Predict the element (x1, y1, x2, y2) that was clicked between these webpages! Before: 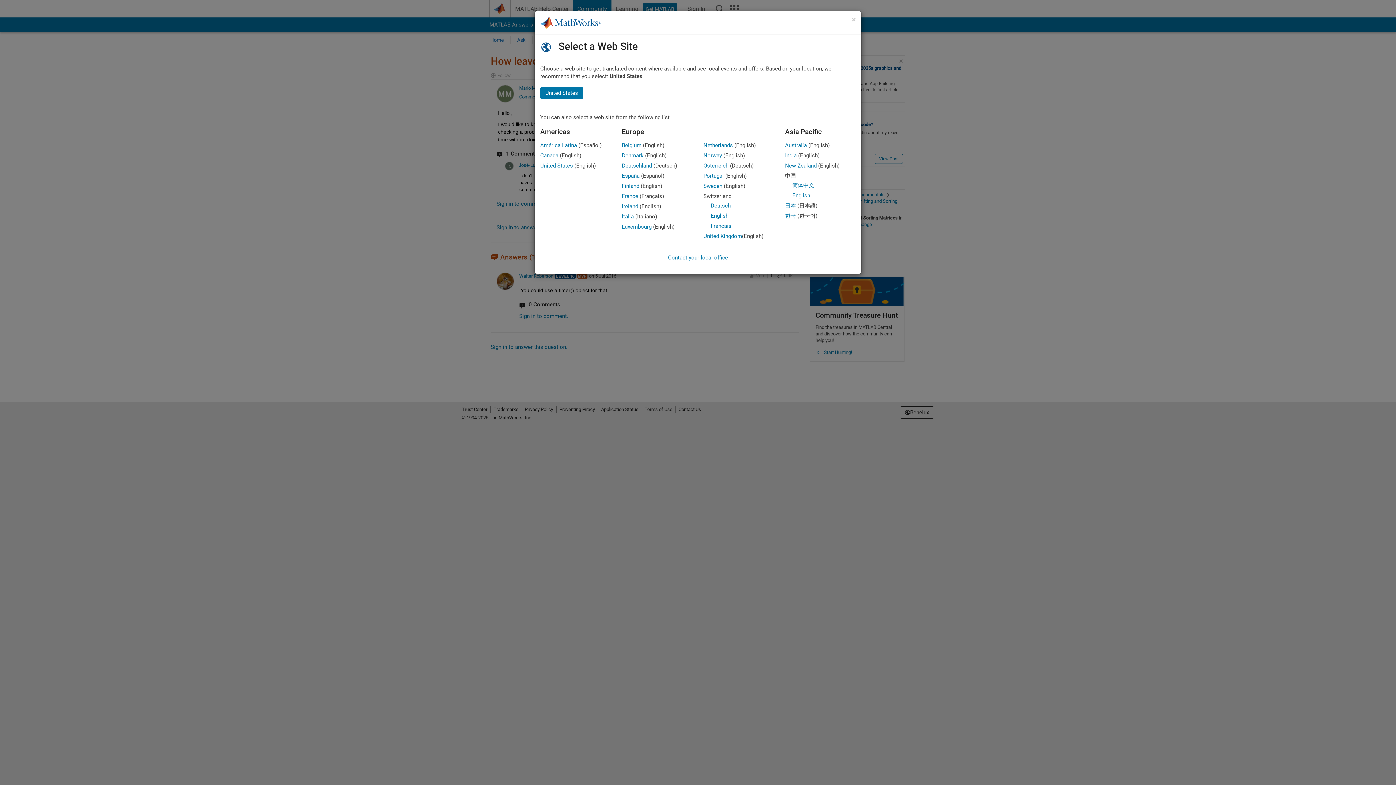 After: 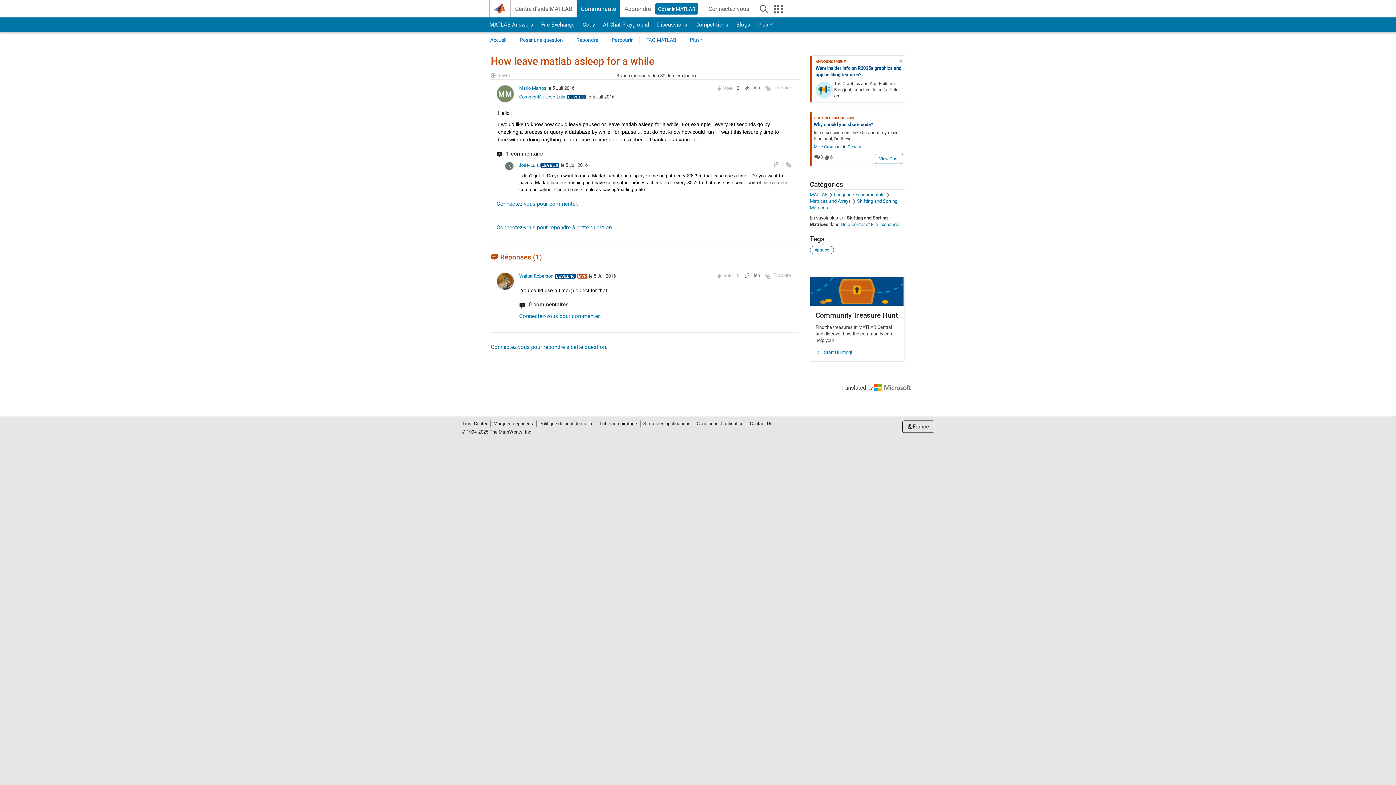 Action: bbox: (622, 193, 638, 199) label: France